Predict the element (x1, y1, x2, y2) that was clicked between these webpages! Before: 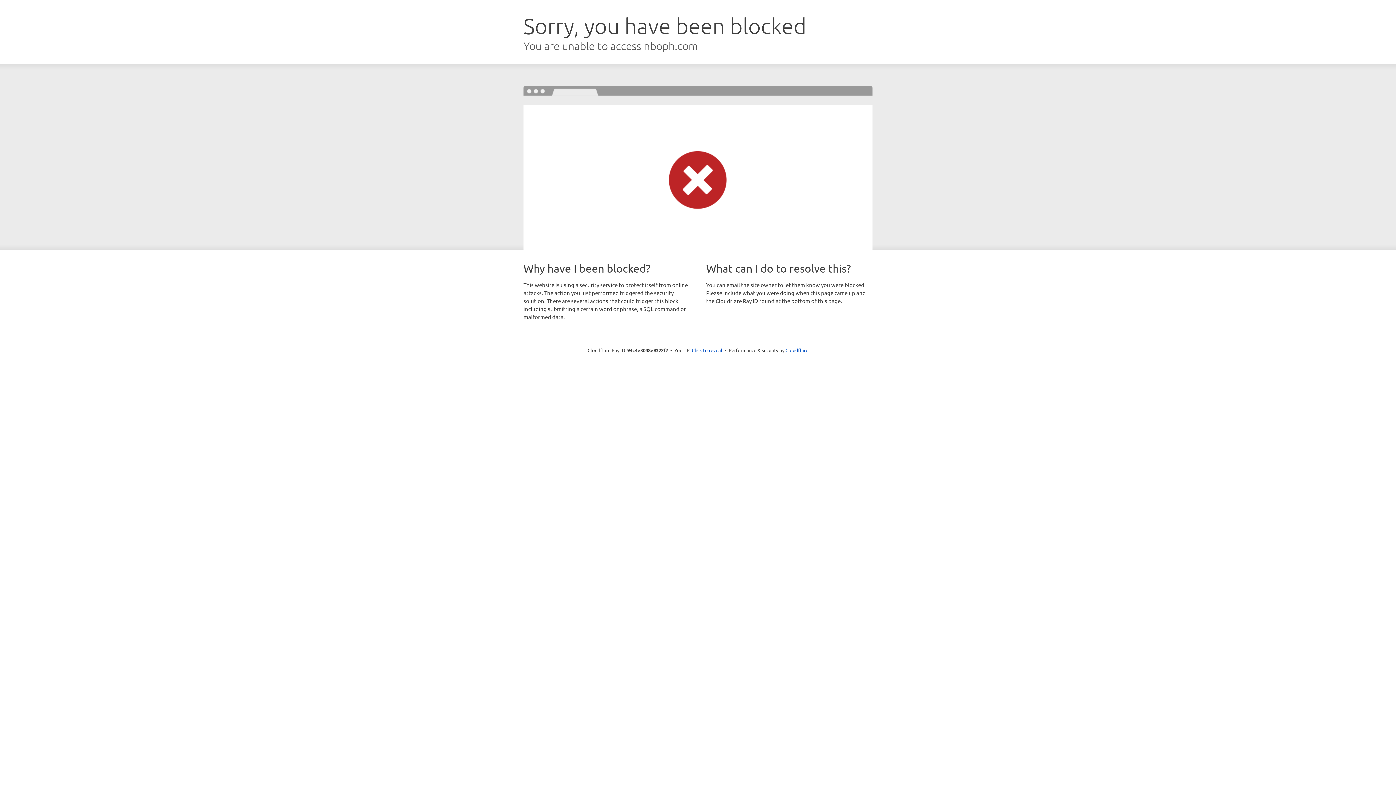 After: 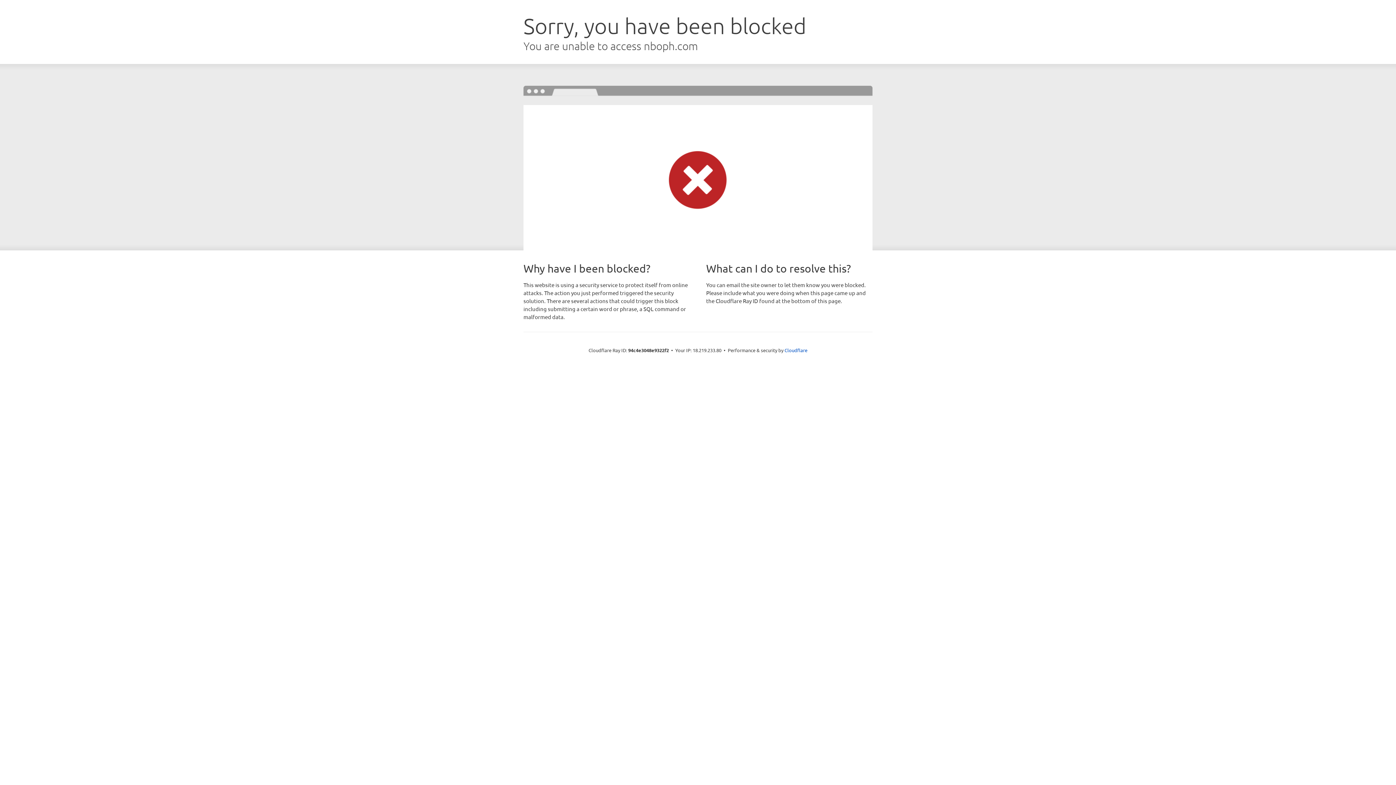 Action: bbox: (692, 346, 722, 353) label: Click to reveal